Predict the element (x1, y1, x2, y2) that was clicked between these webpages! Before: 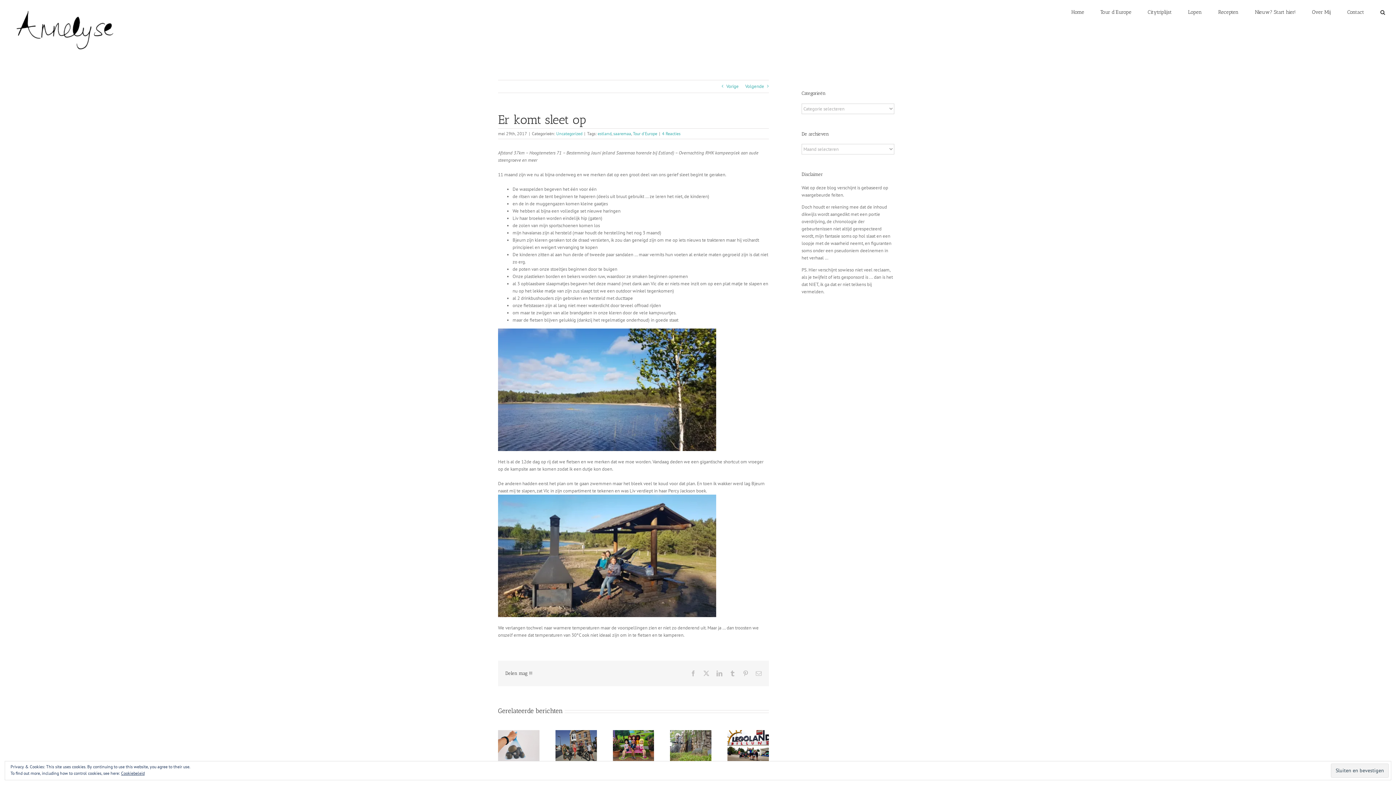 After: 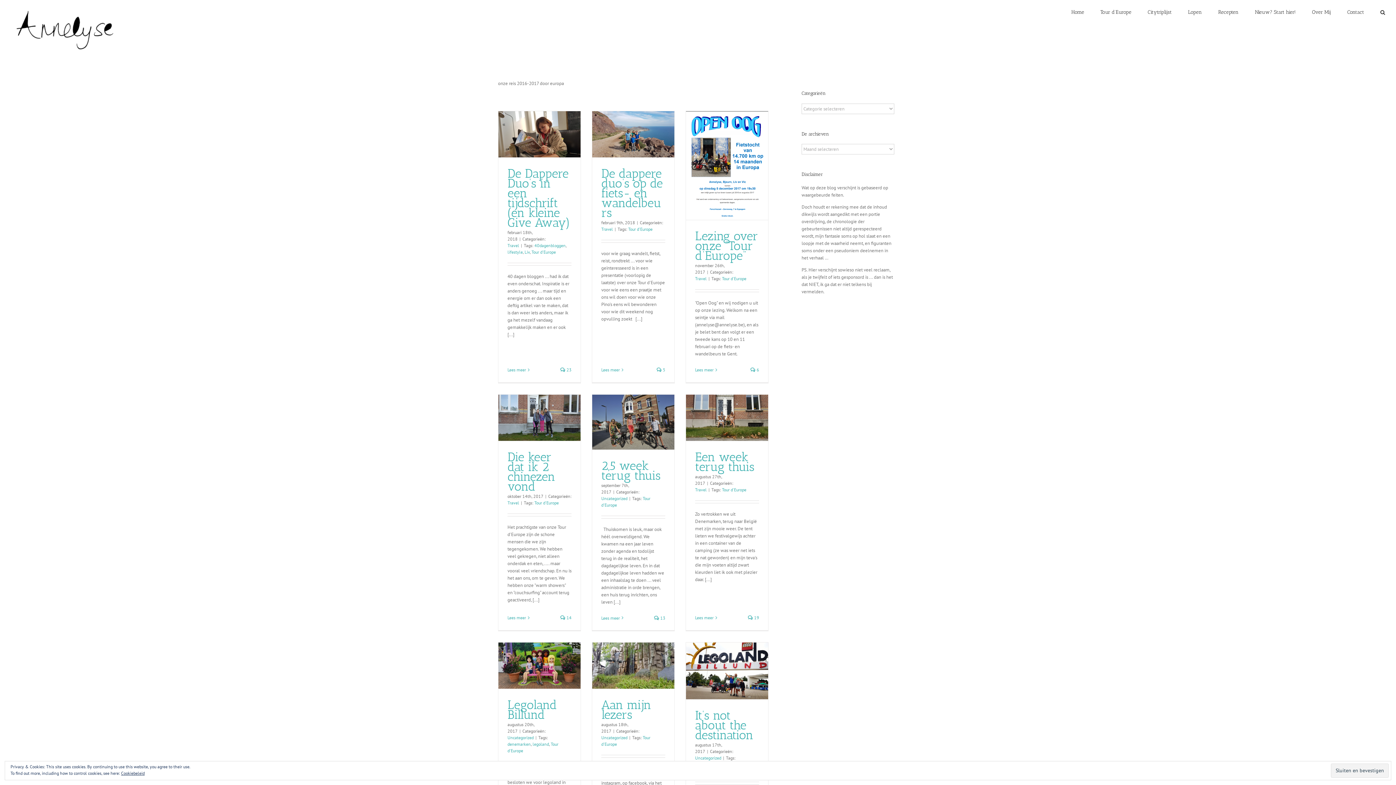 Action: label: Tour d'Europe bbox: (633, 130, 657, 136)